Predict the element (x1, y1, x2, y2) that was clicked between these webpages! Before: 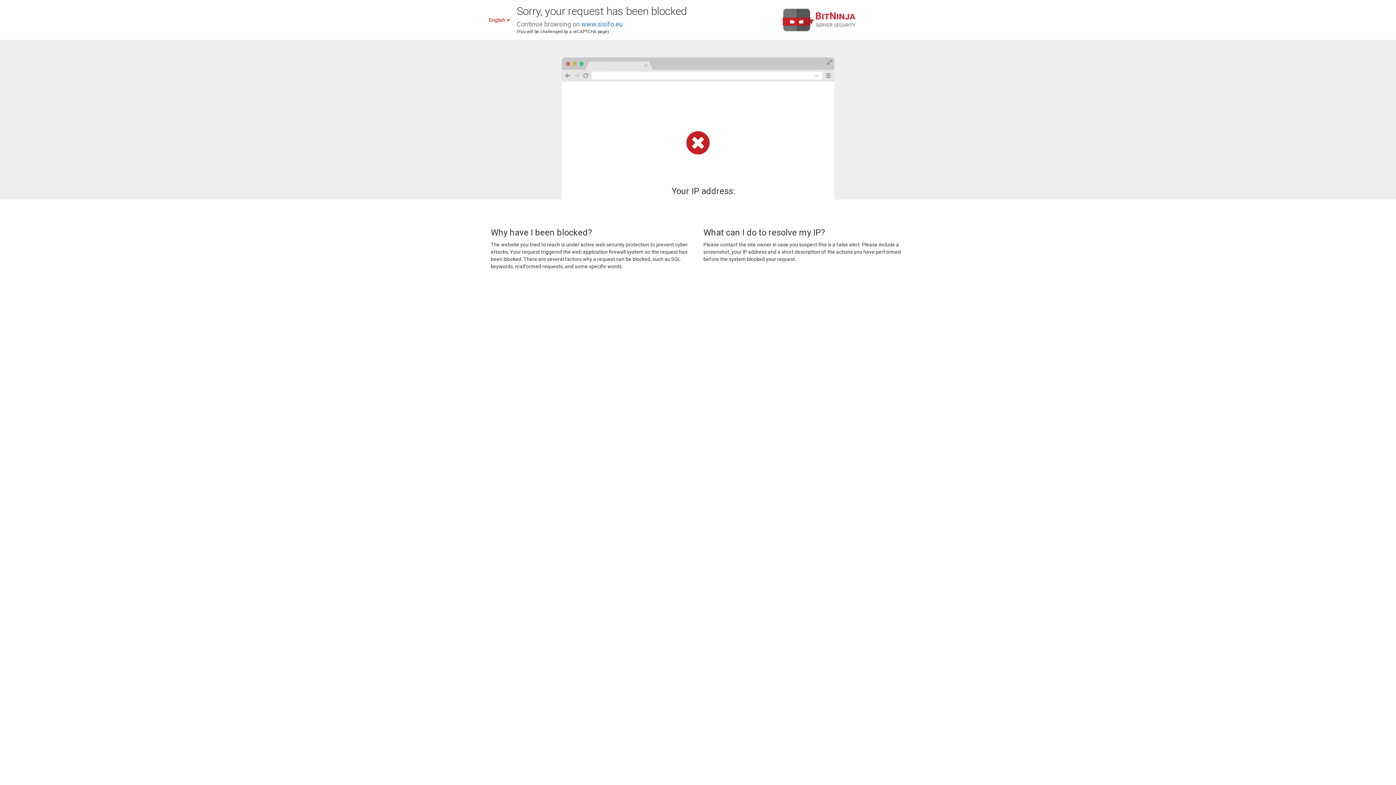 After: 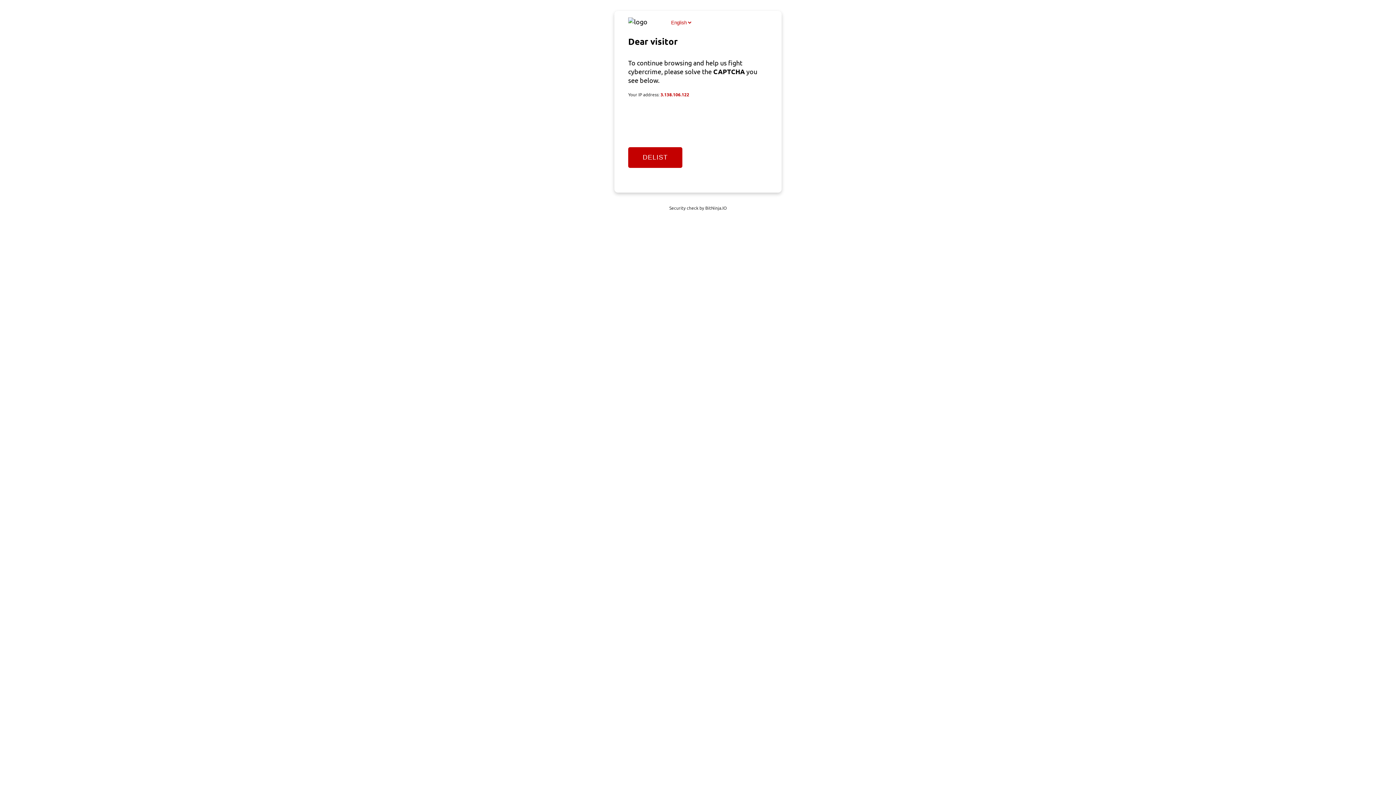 Action: bbox: (581, 20, 622, 28) label: www.sisifo.eu